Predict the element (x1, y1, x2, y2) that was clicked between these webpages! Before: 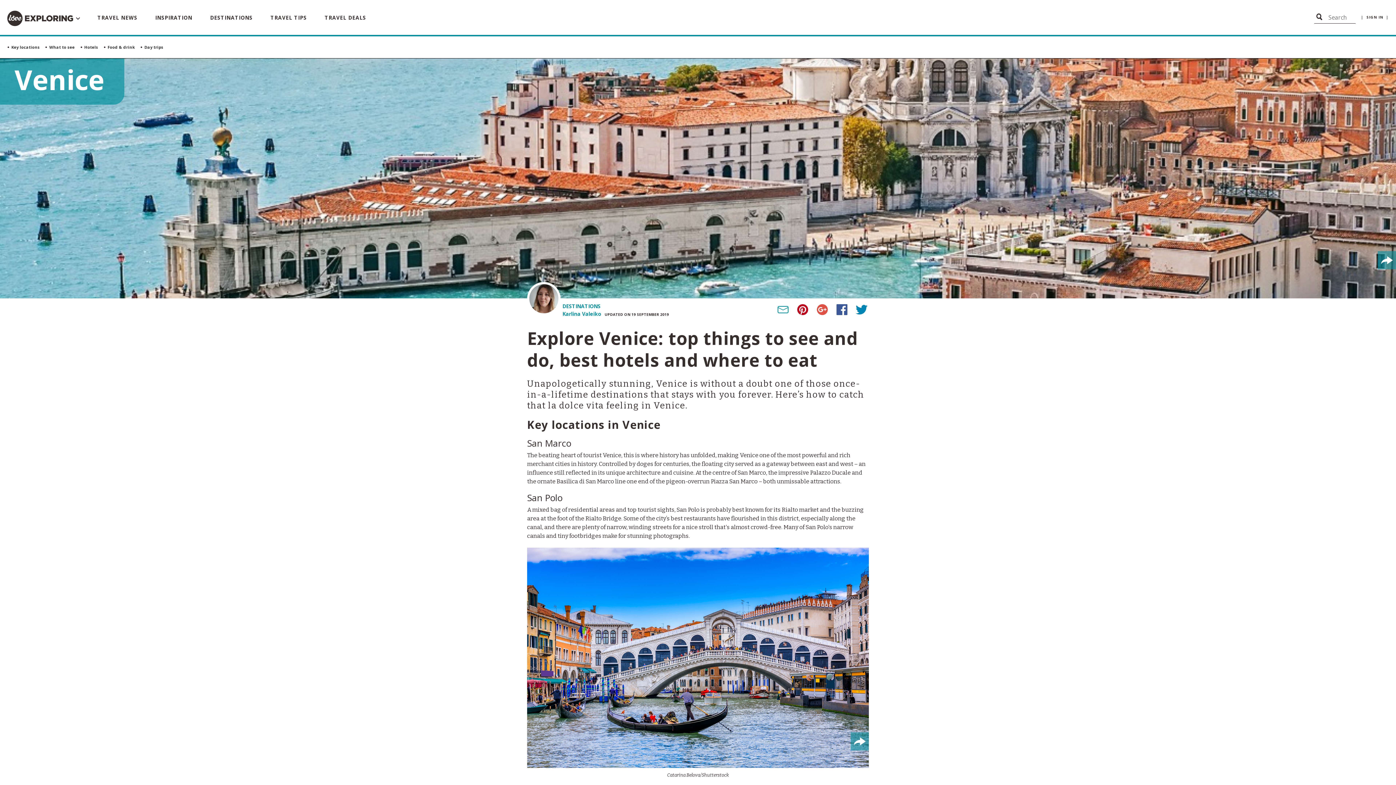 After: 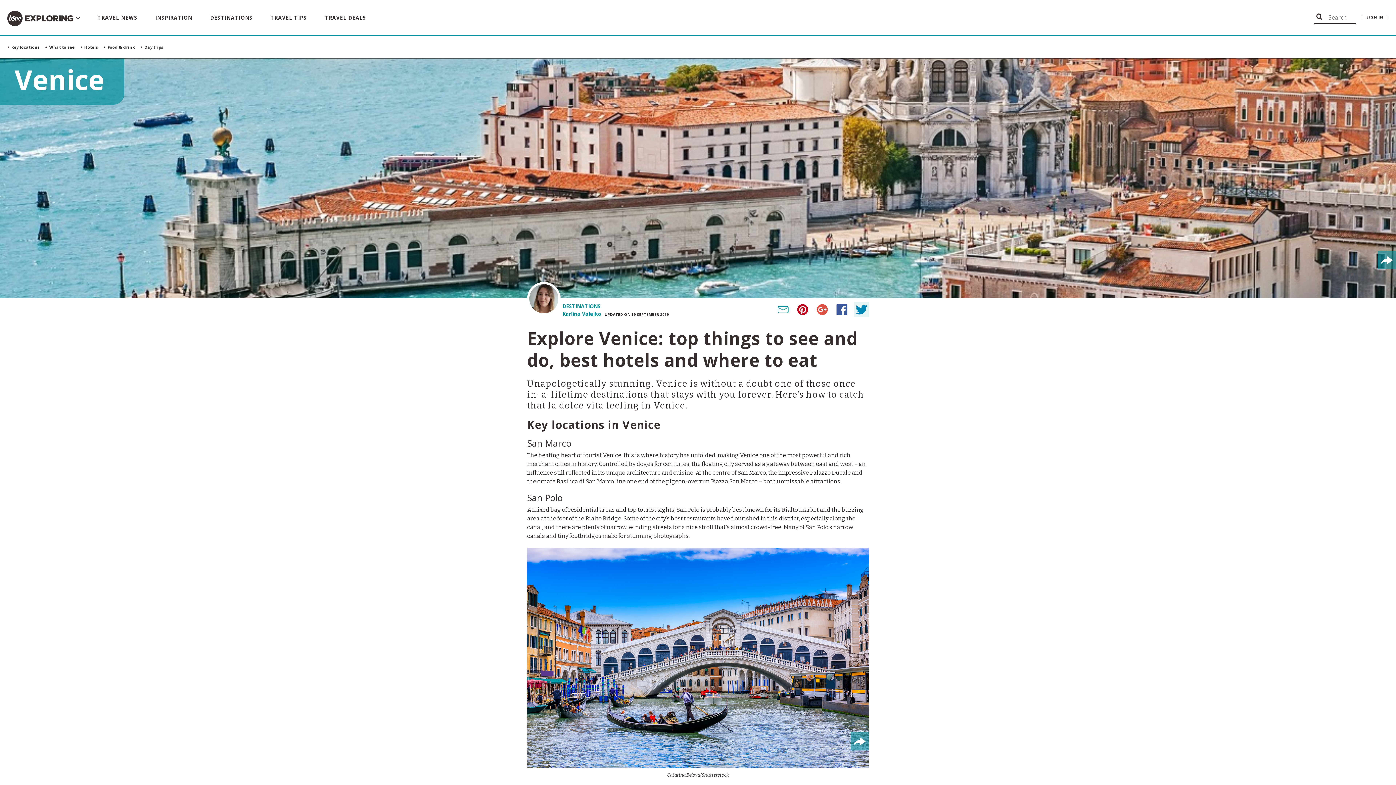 Action: bbox: (854, 302, 869, 317)